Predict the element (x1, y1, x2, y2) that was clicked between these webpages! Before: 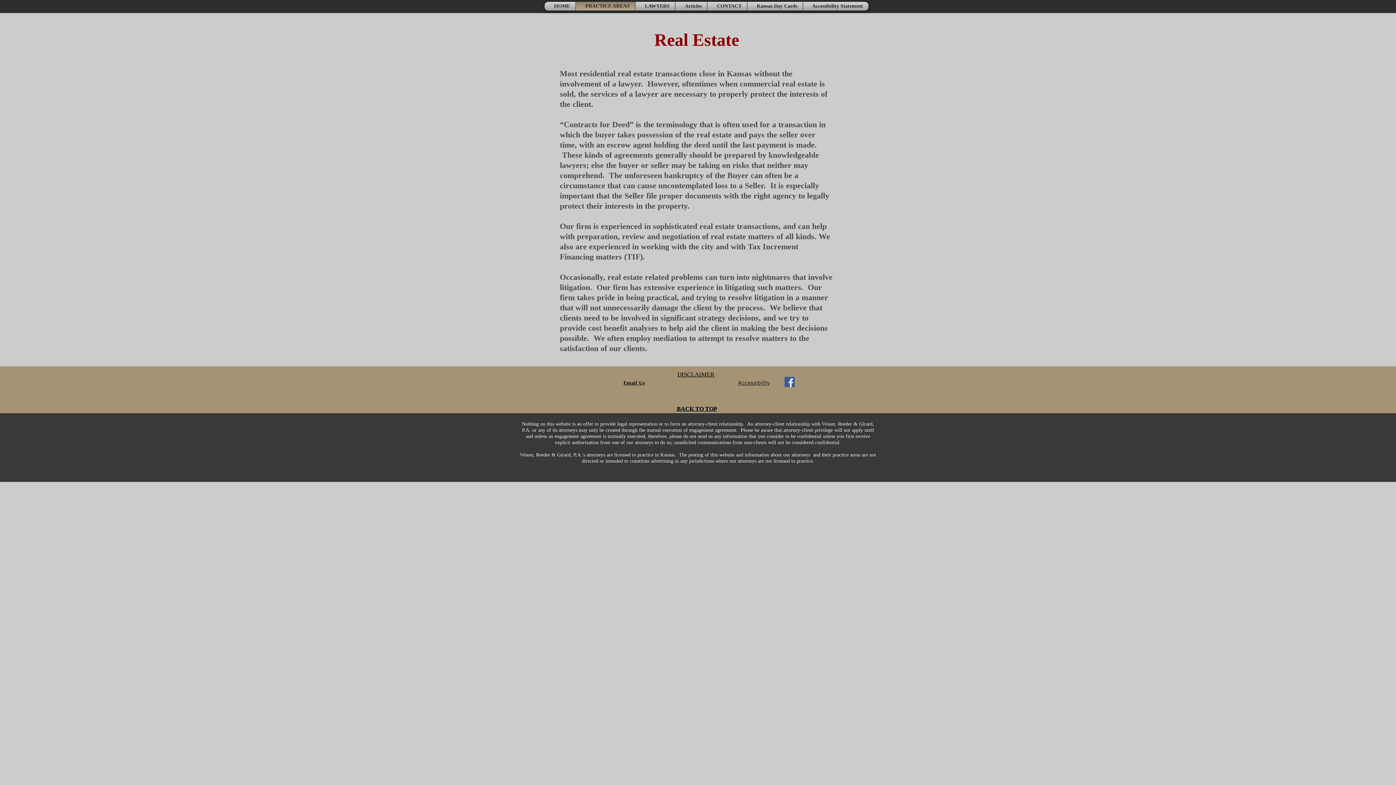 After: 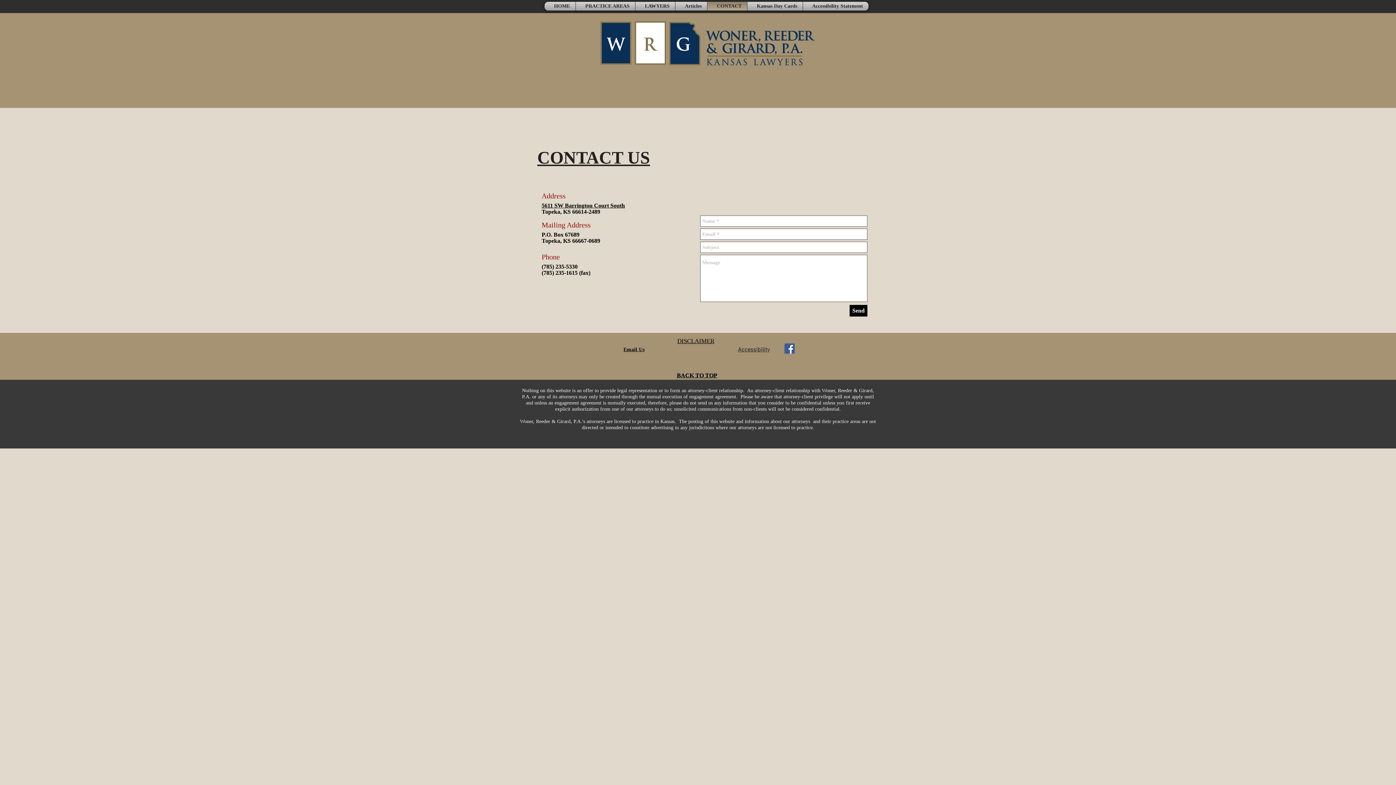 Action: bbox: (709, 1, 745, 10) label: CONTACT